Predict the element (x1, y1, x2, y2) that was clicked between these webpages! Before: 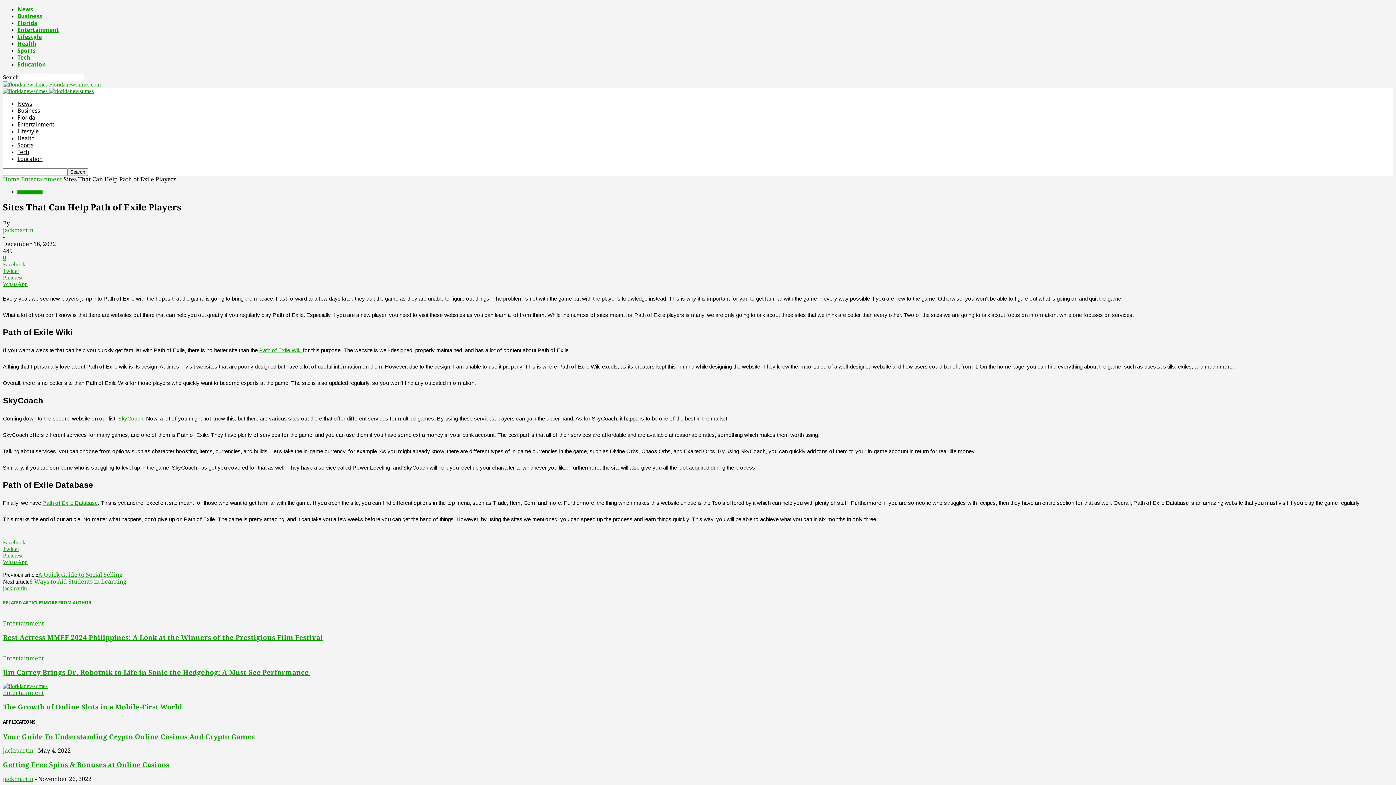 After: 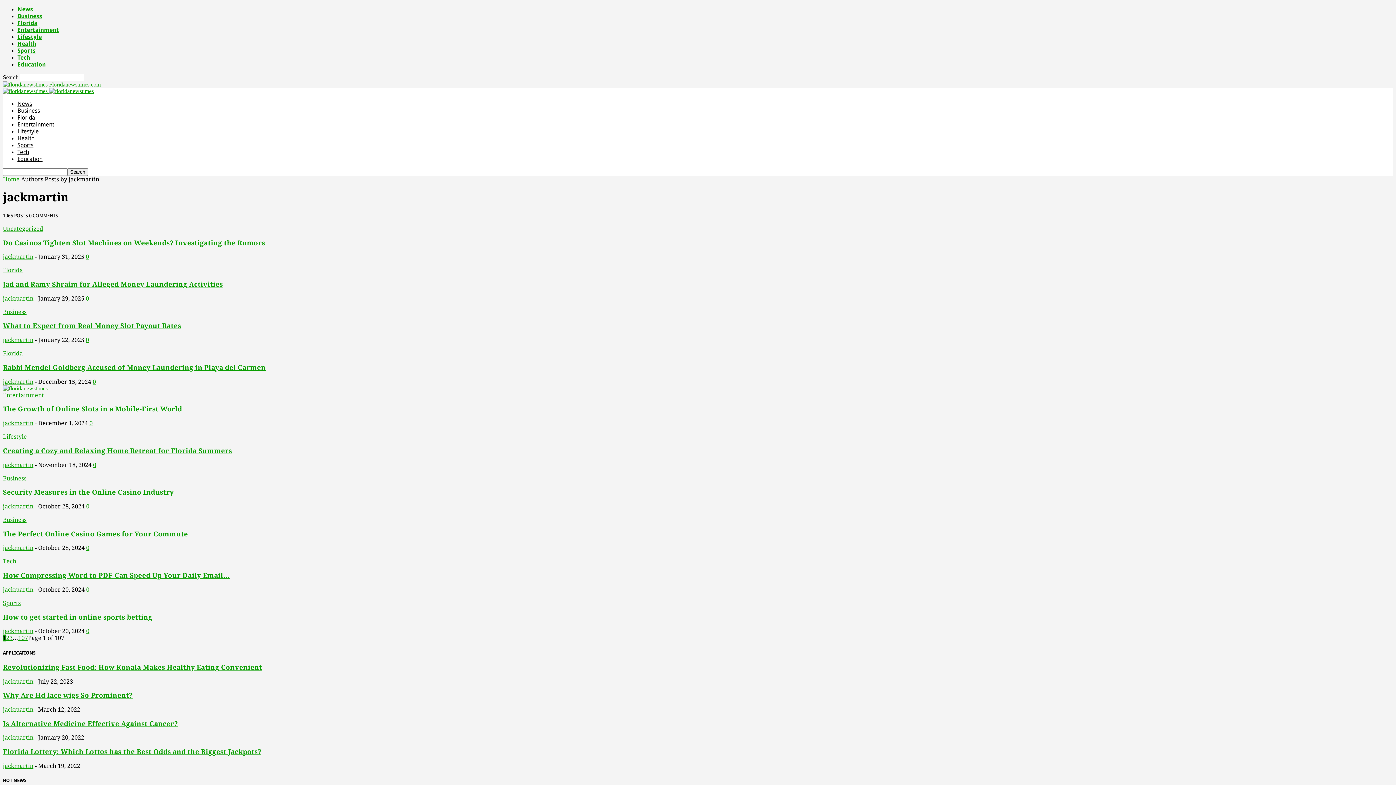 Action: bbox: (2, 775, 33, 782) label: jackmartin